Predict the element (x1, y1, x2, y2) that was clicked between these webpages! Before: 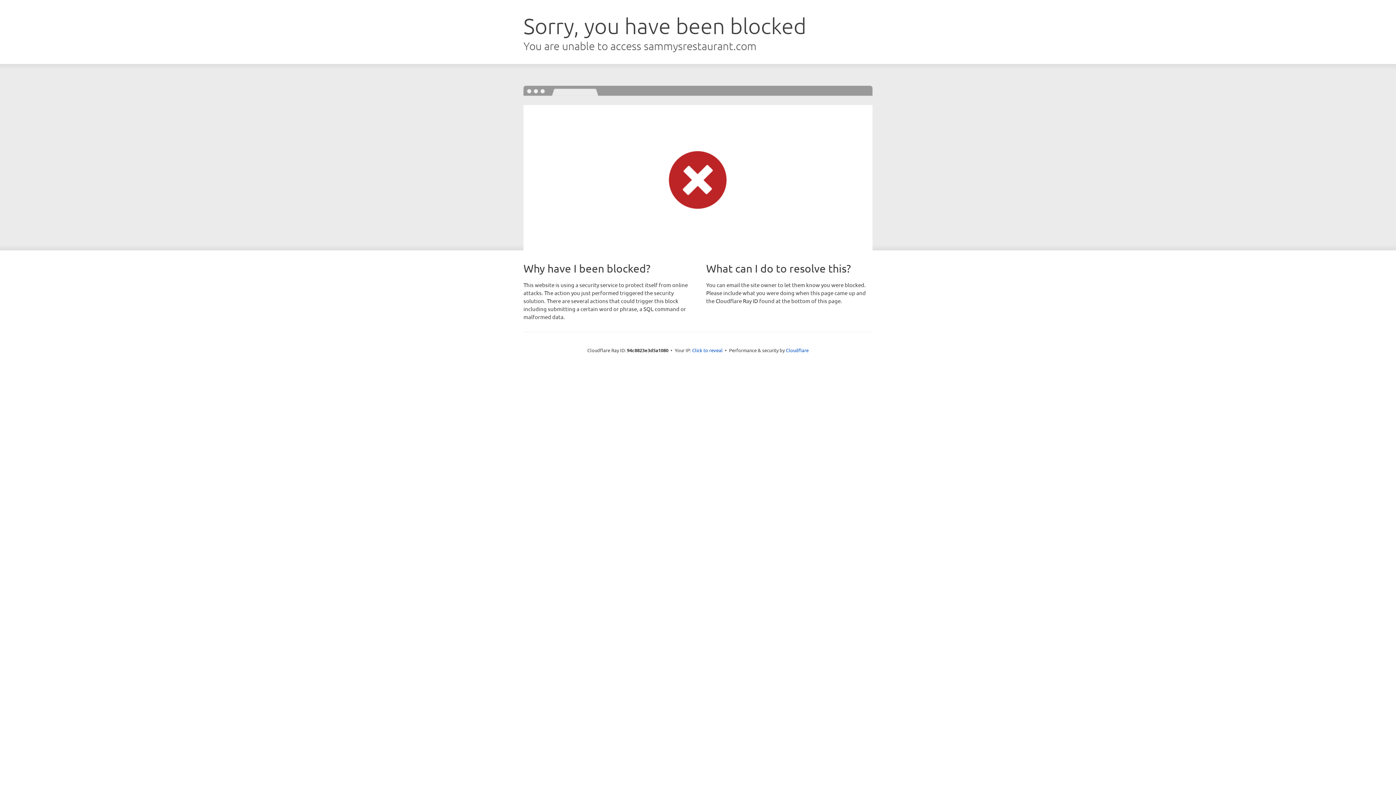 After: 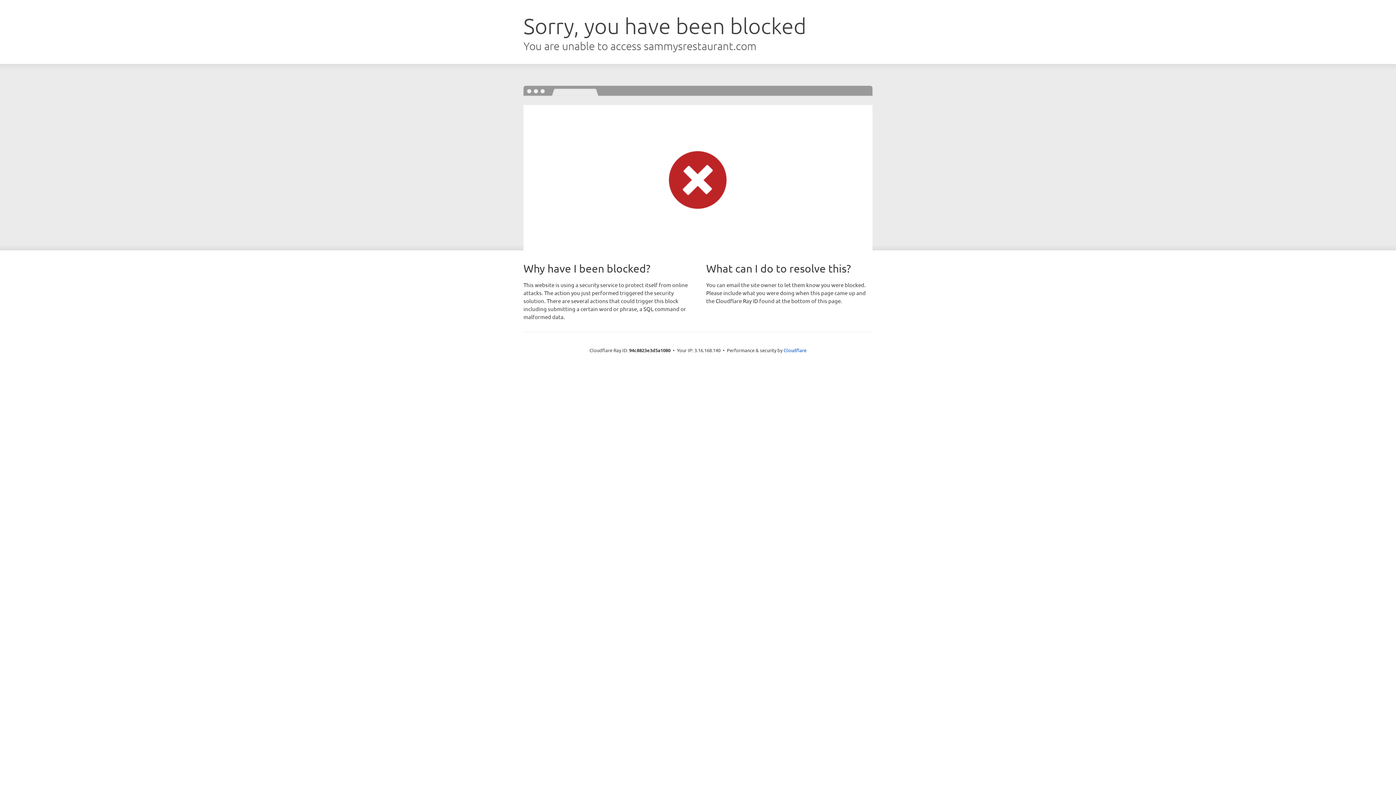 Action: bbox: (692, 346, 722, 353) label: Click to reveal